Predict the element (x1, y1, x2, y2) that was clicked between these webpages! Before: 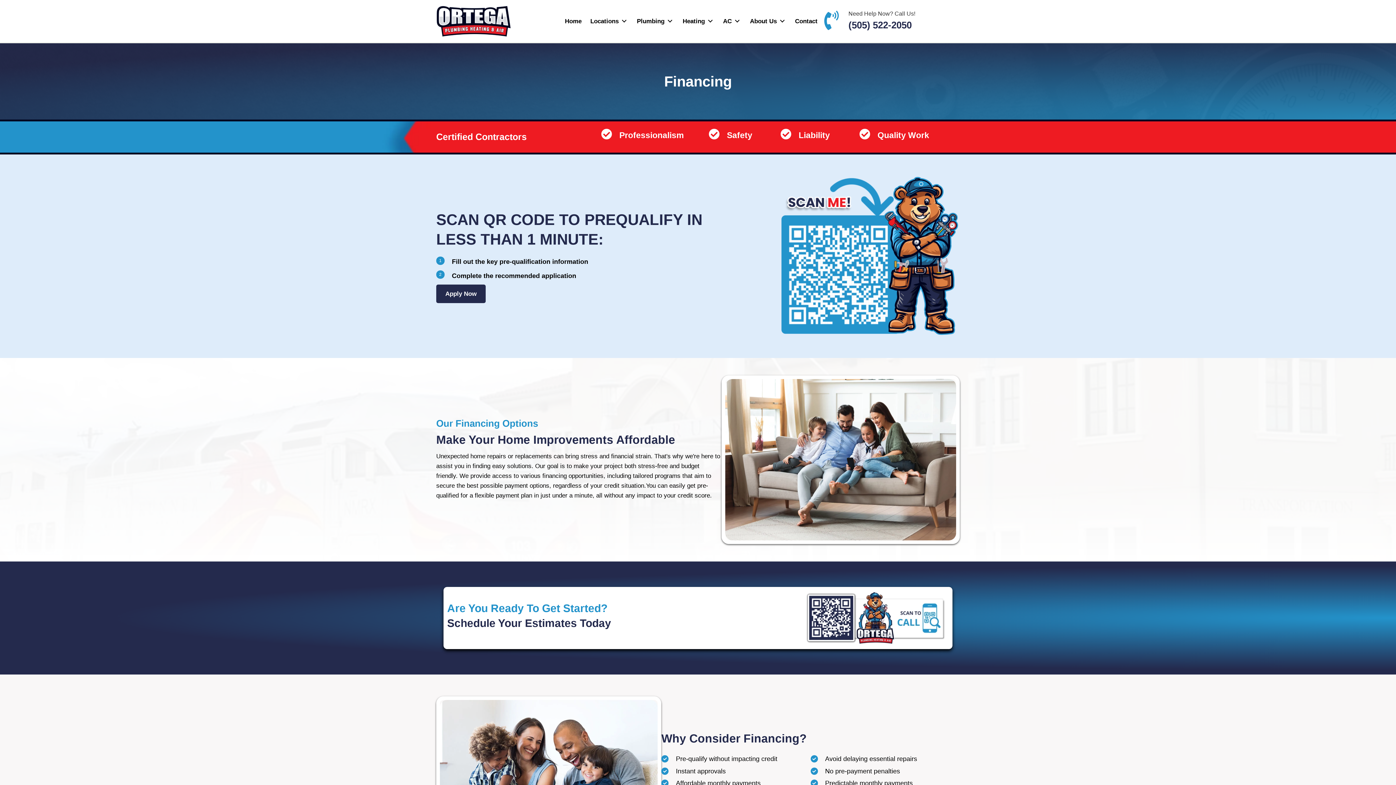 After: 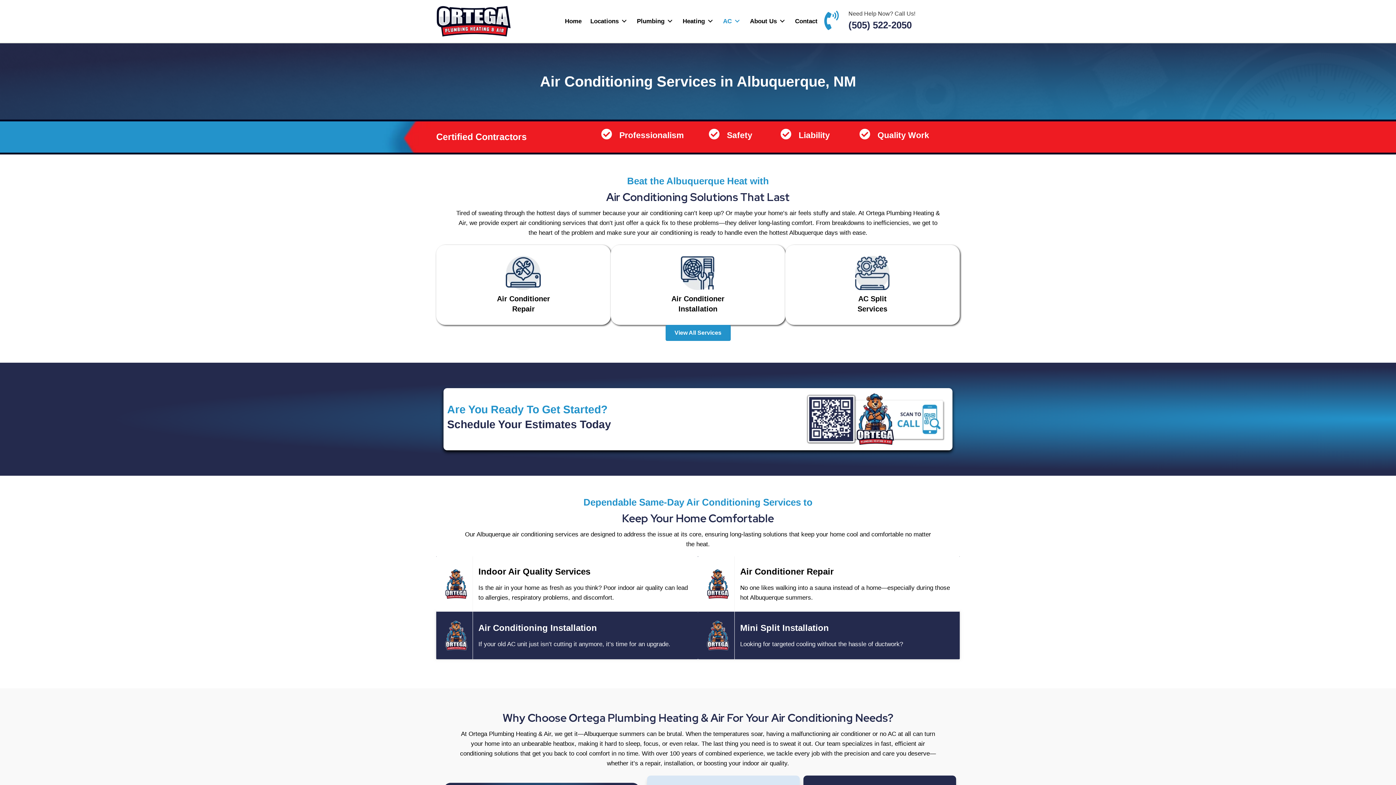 Action: label: AC: submenu bbox: (732, 16, 742, 25)